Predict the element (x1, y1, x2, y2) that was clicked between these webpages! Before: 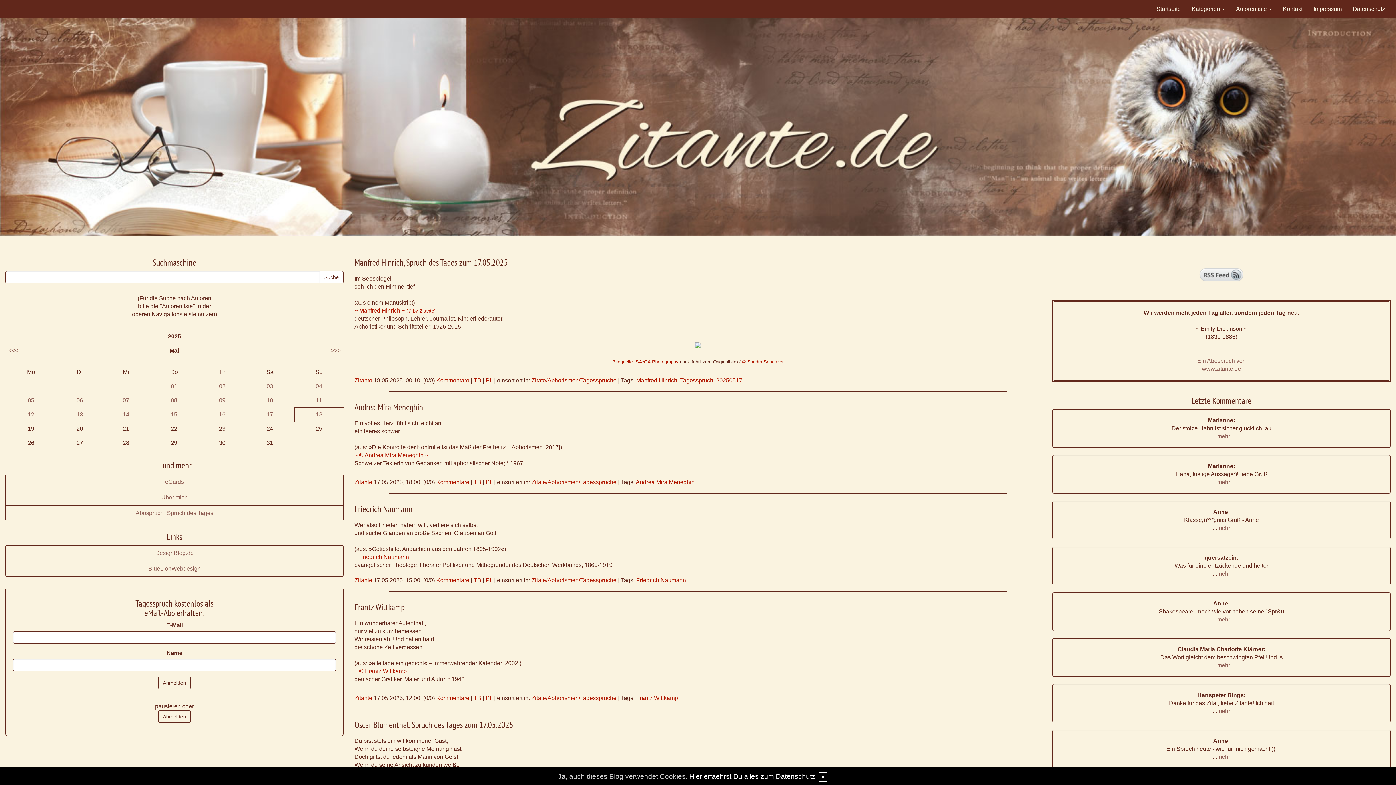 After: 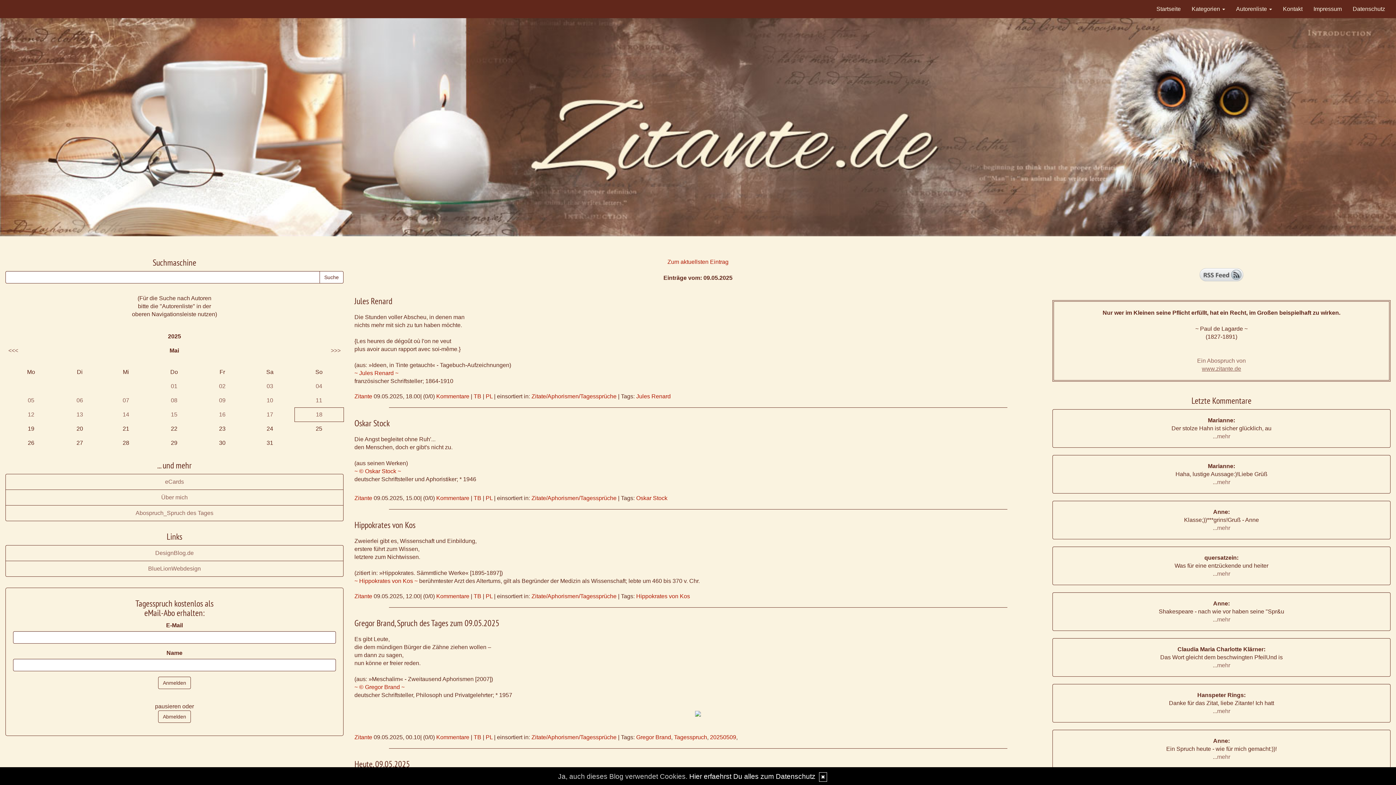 Action: label: 09 bbox: (219, 397, 225, 403)